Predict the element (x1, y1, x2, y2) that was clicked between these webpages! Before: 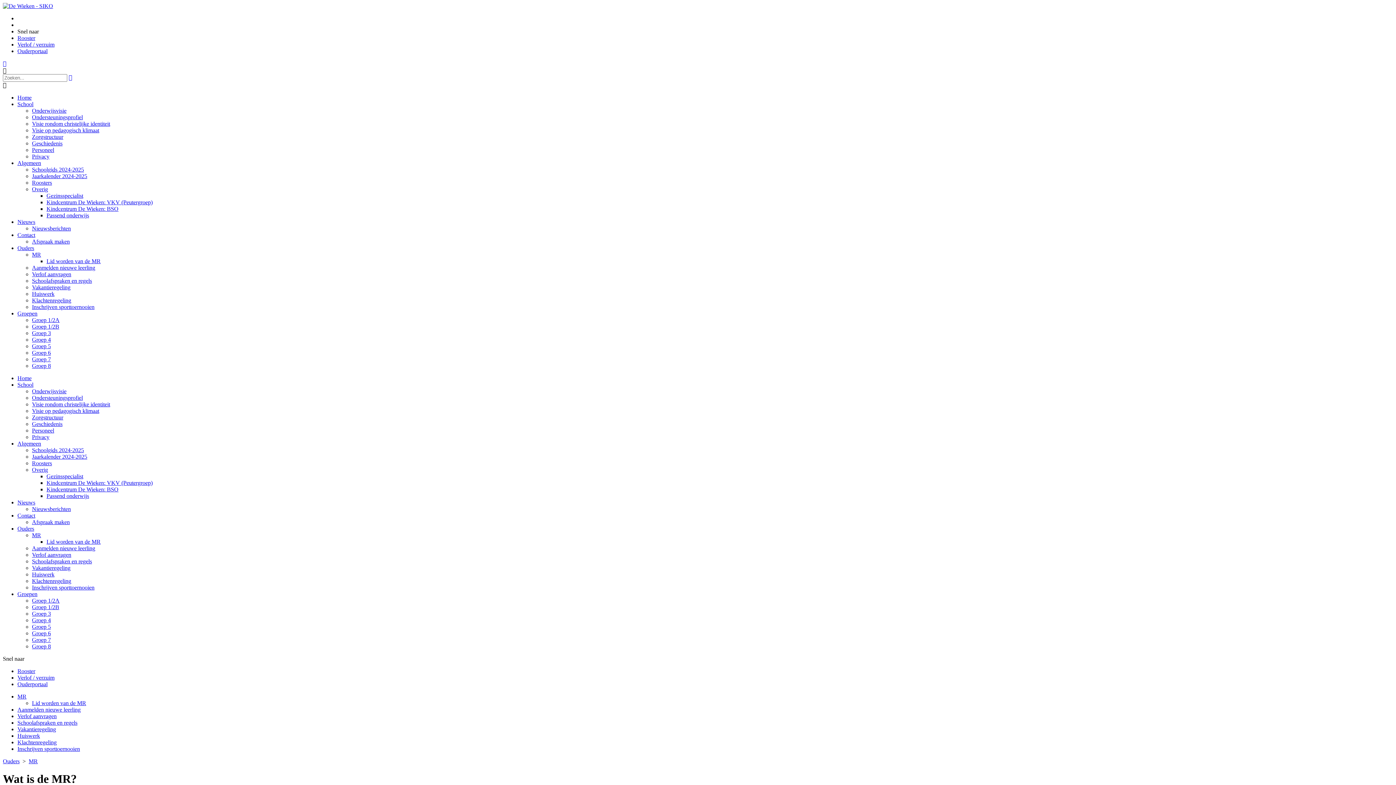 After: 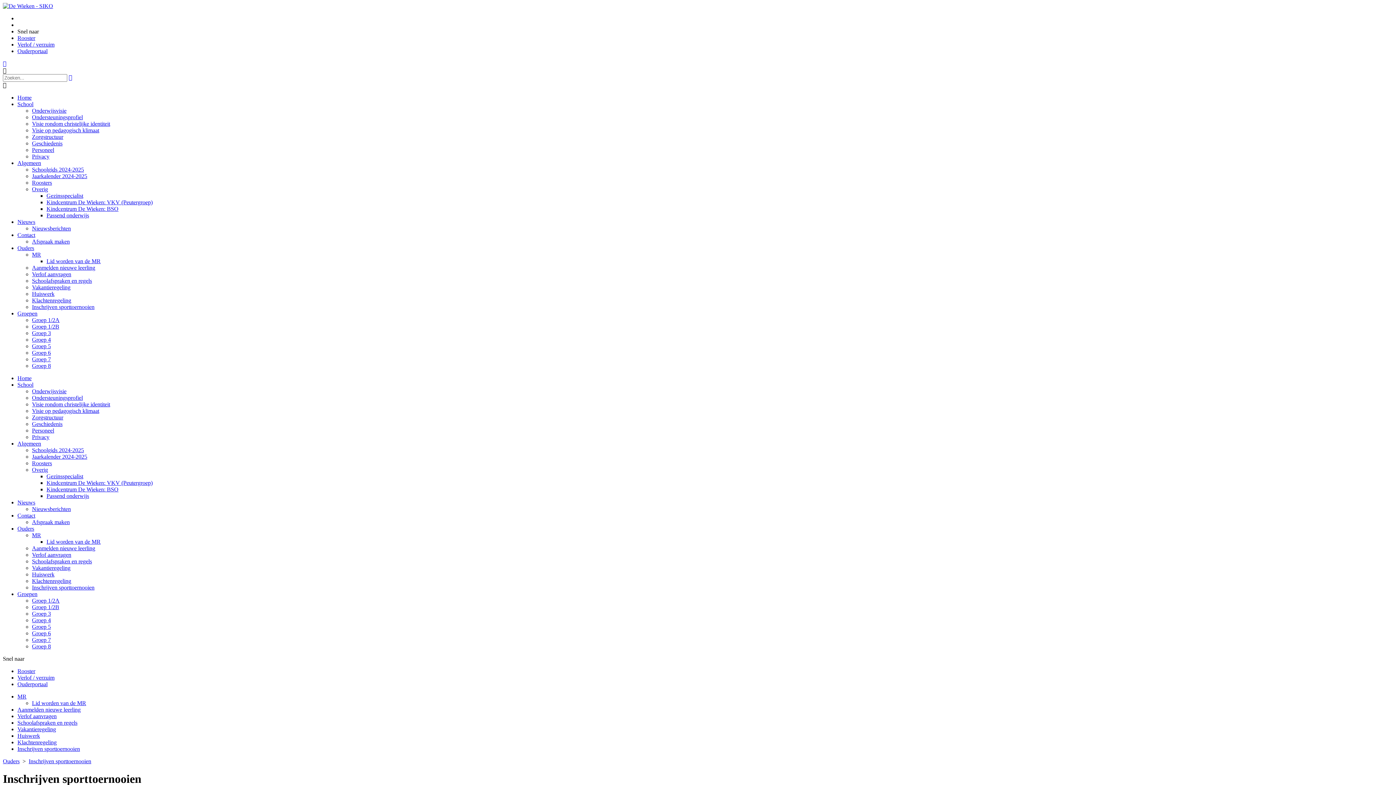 Action: bbox: (32, 304, 94, 310) label: Inschrijven sporttoernooien